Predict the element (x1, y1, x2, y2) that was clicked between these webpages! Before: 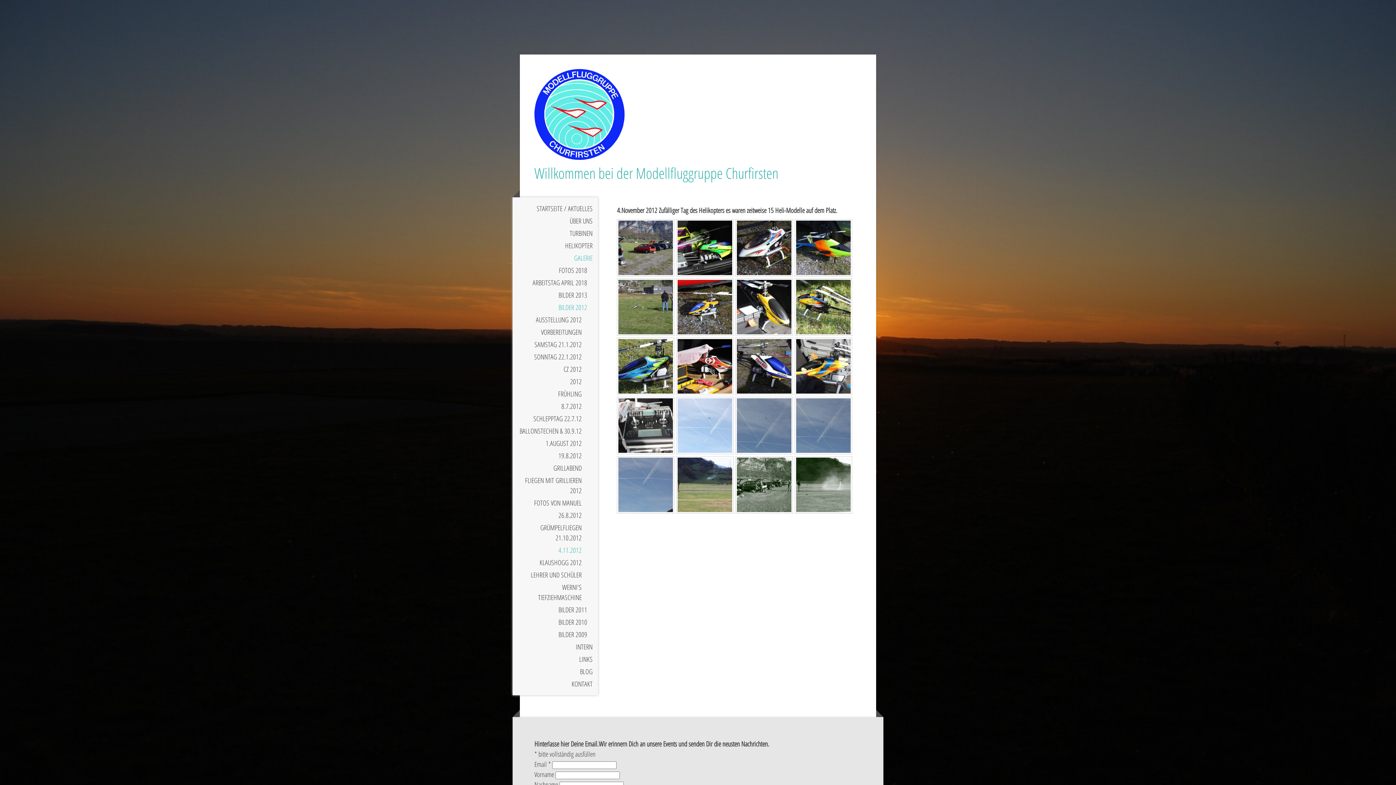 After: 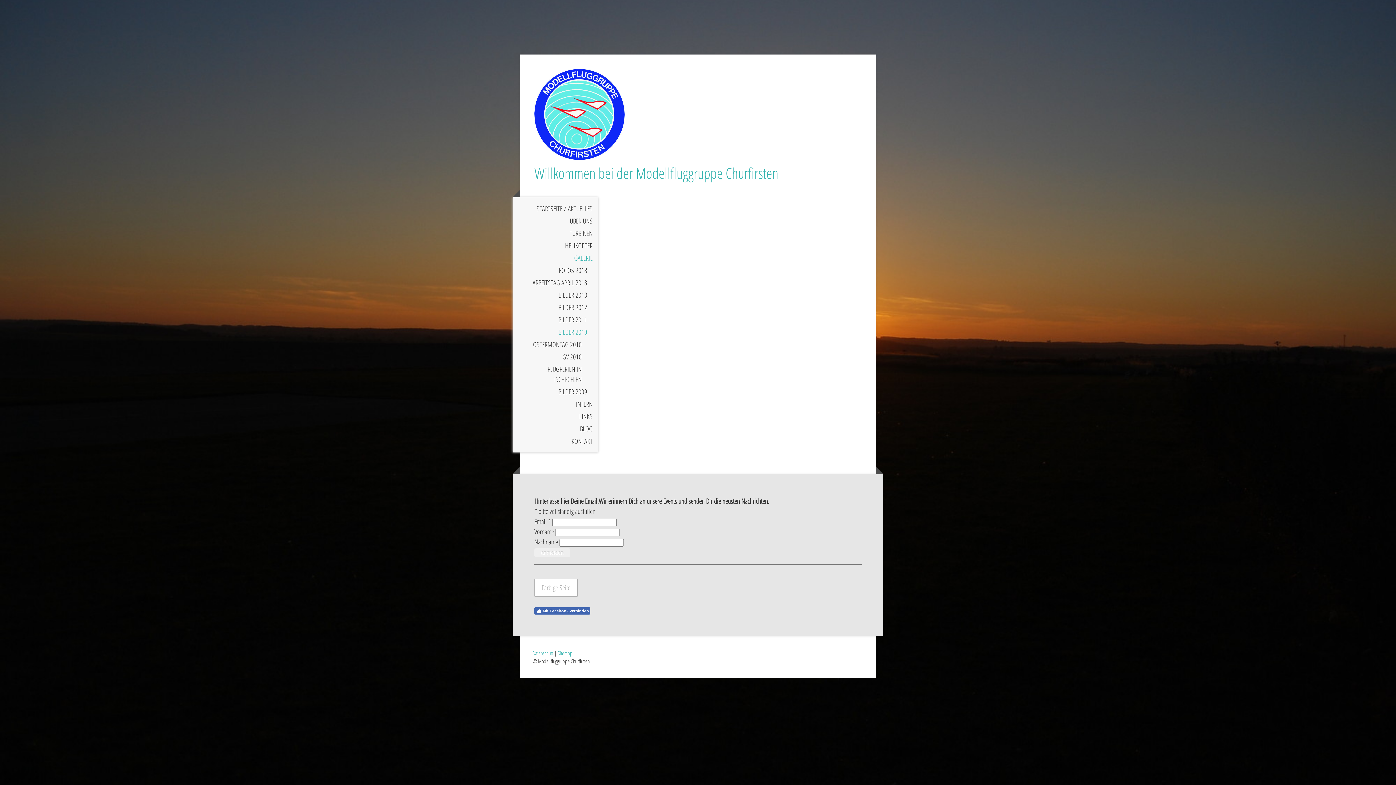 Action: bbox: (512, 616, 598, 628) label: BILDER 2010